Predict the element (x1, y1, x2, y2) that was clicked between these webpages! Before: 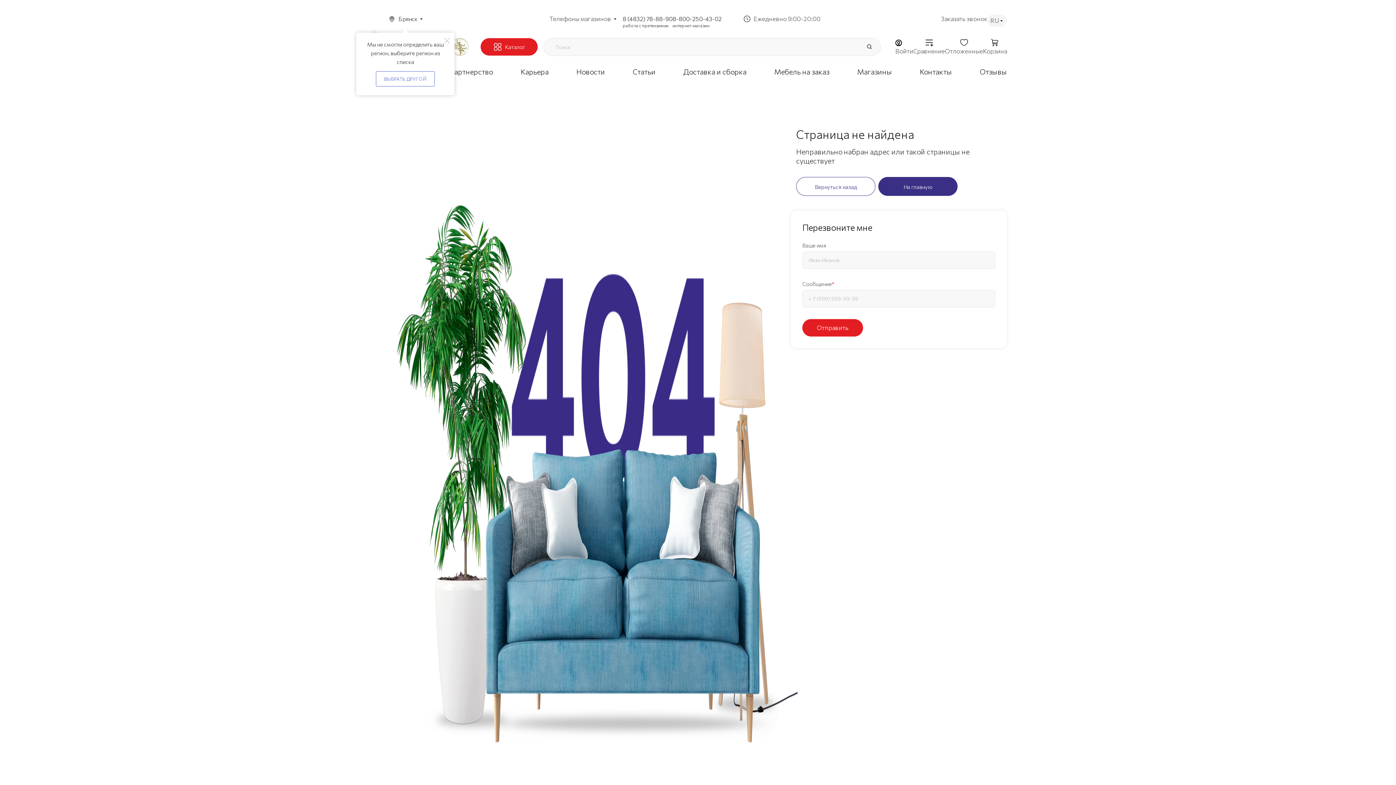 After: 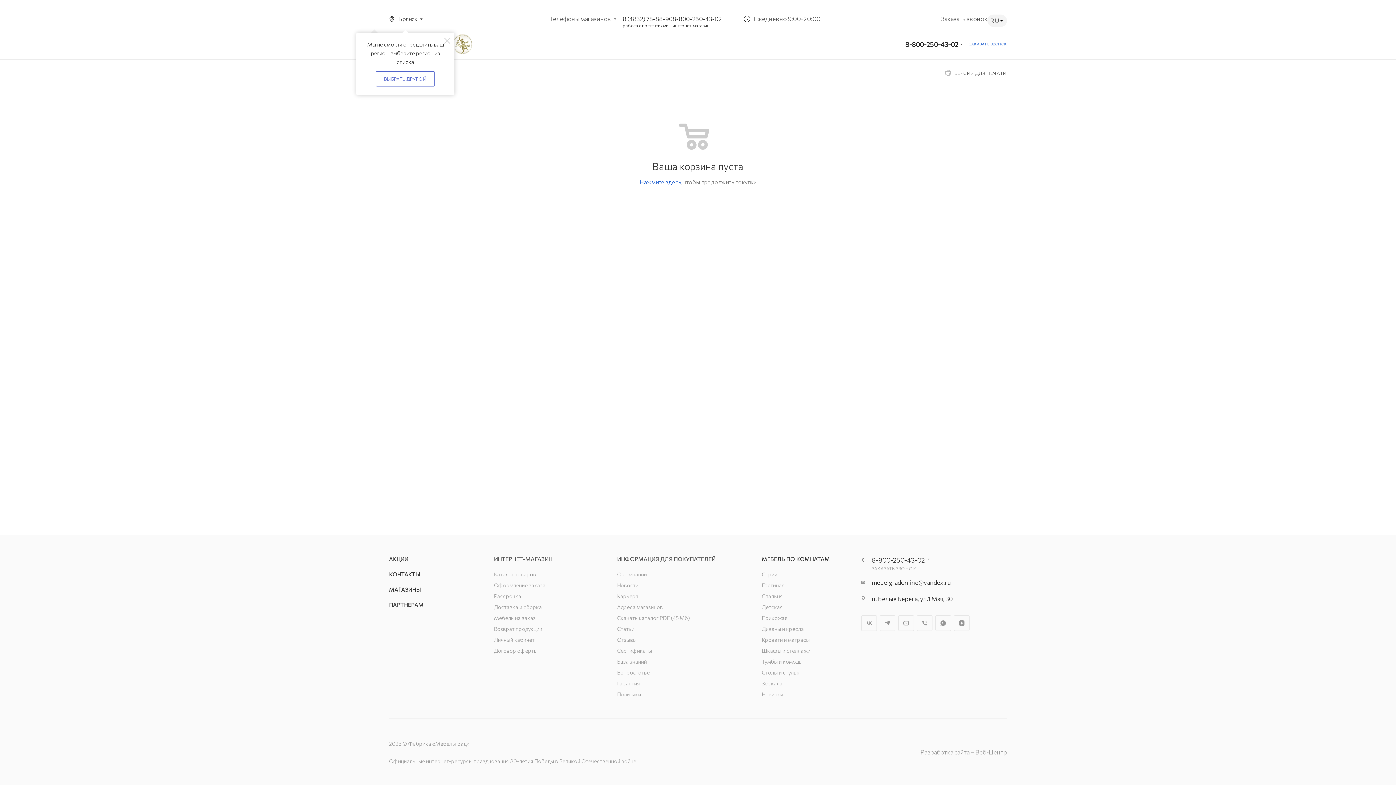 Action: label: Корзина bbox: (983, 38, 1007, 55)